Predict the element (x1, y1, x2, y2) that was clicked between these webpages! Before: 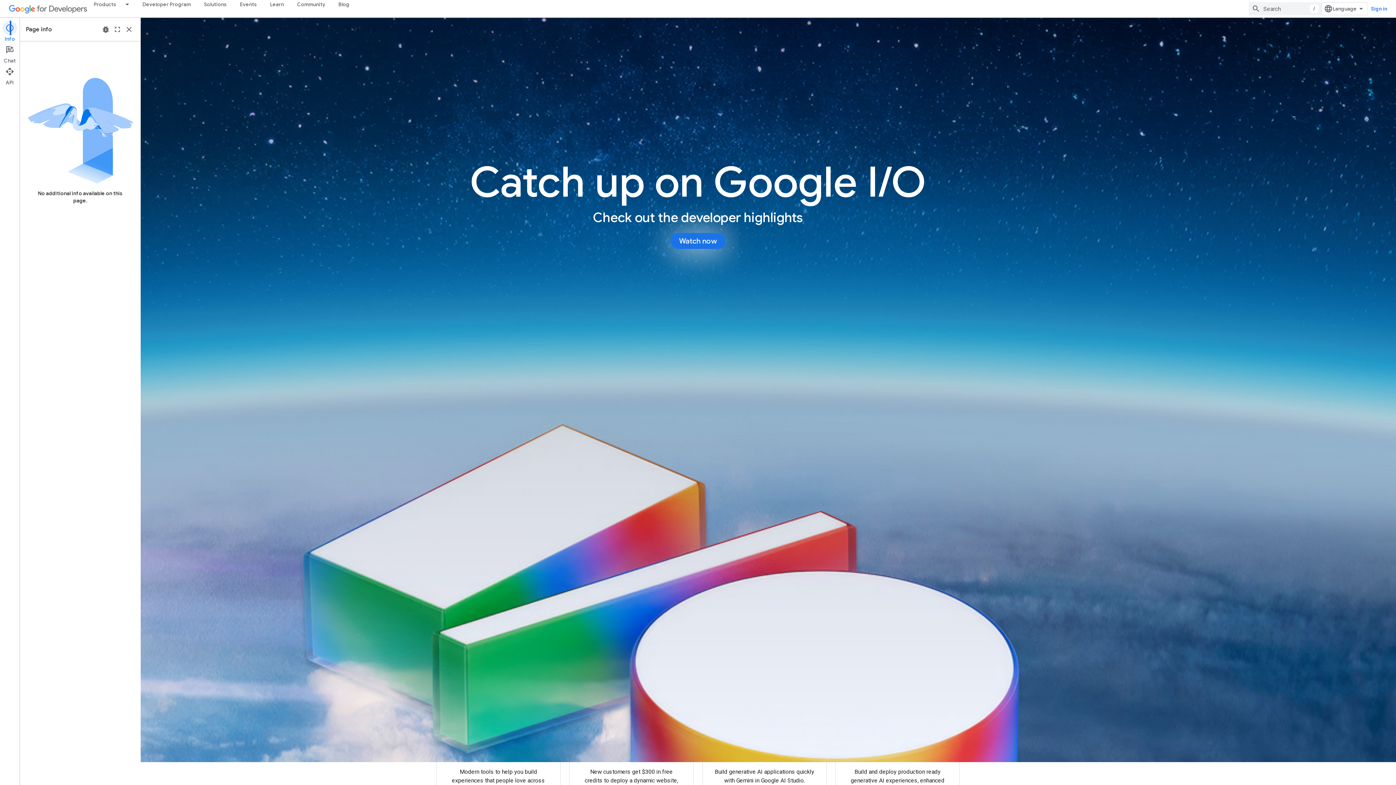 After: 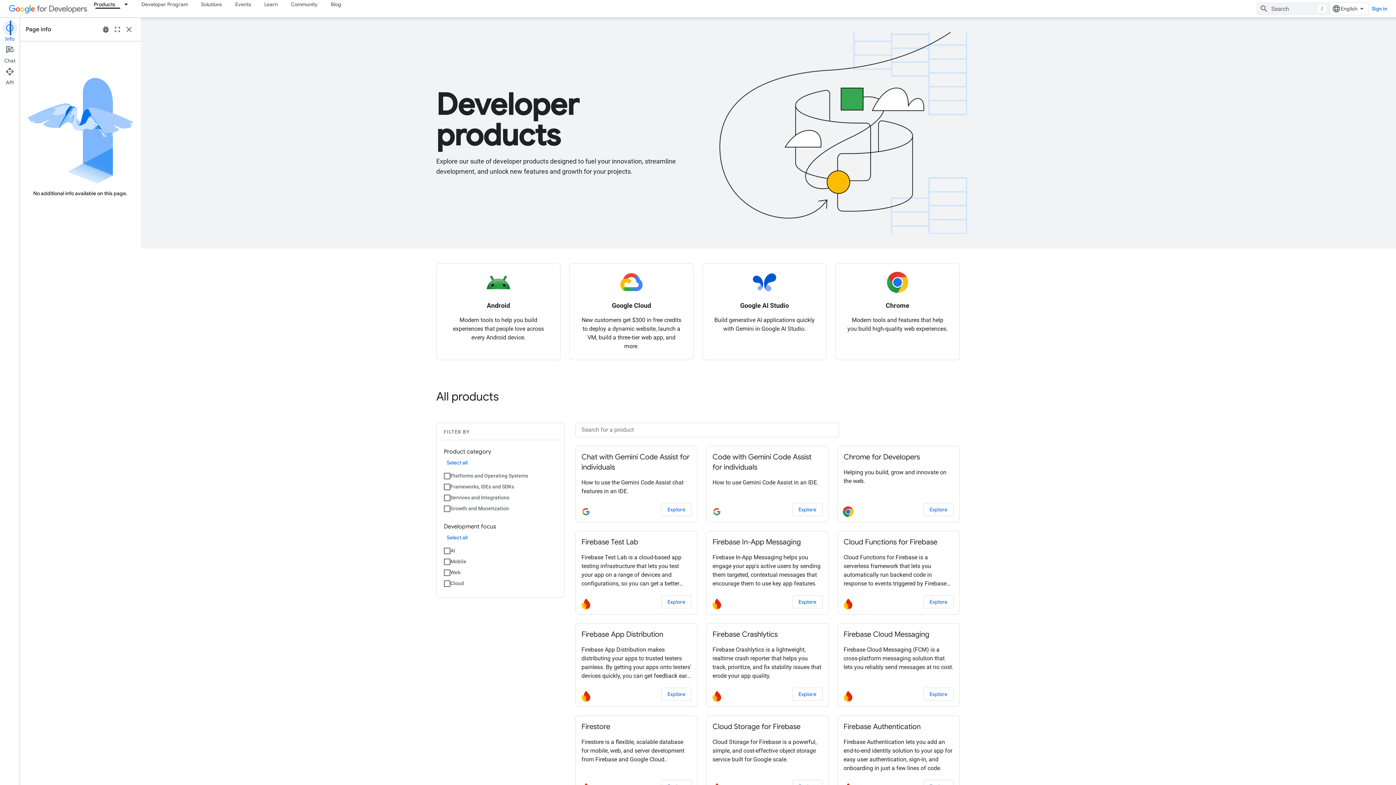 Action: label: Products bbox: (87, 0, 122, 8)